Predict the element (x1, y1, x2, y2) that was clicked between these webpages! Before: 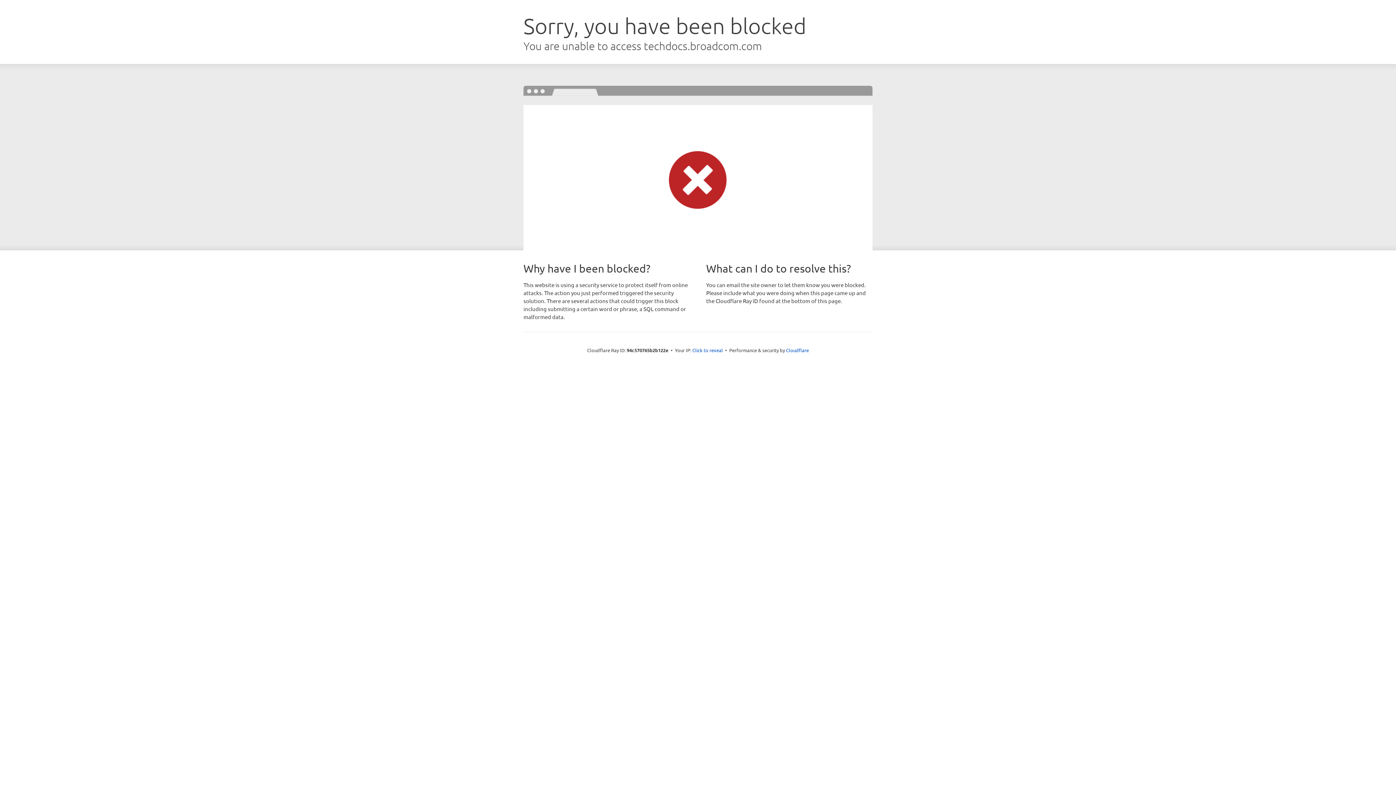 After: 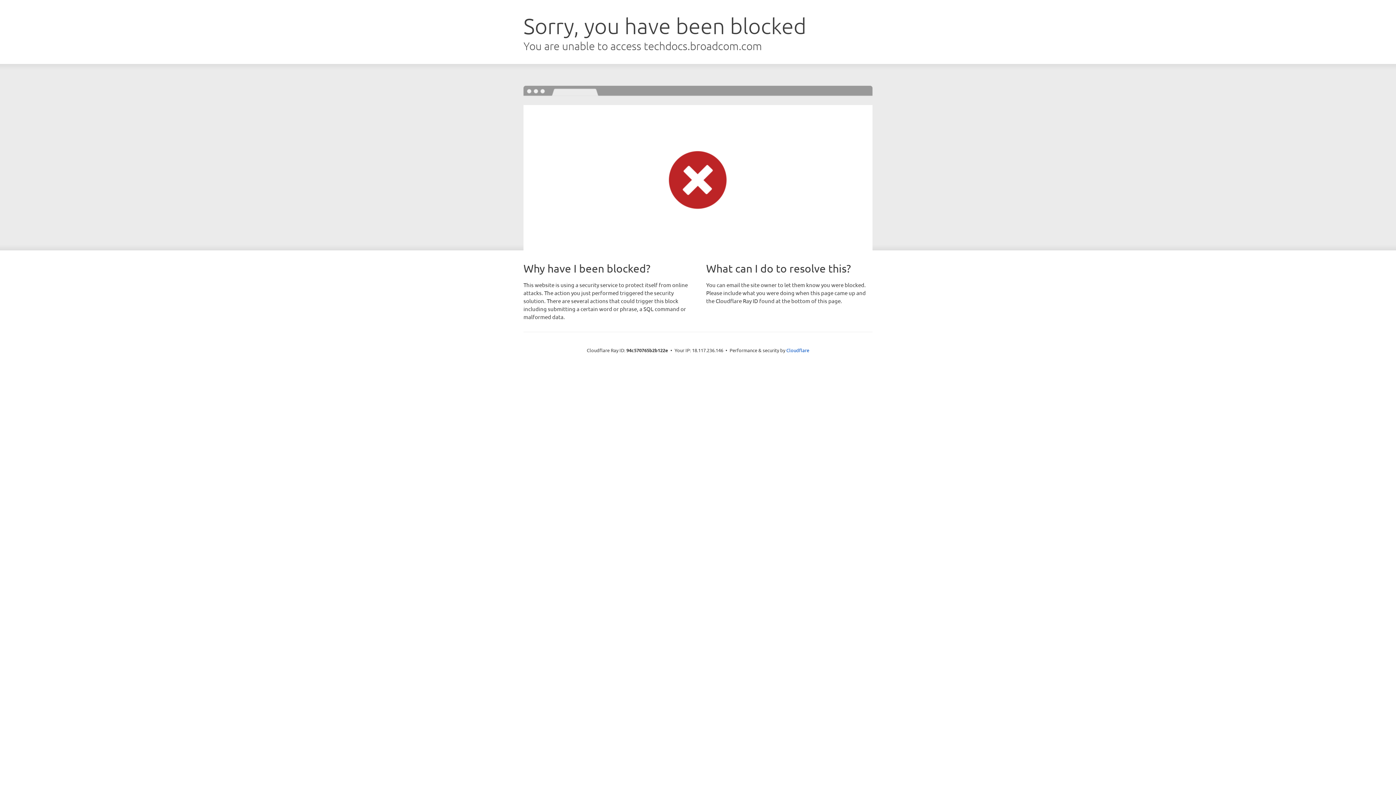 Action: bbox: (692, 346, 723, 353) label: Click to reveal